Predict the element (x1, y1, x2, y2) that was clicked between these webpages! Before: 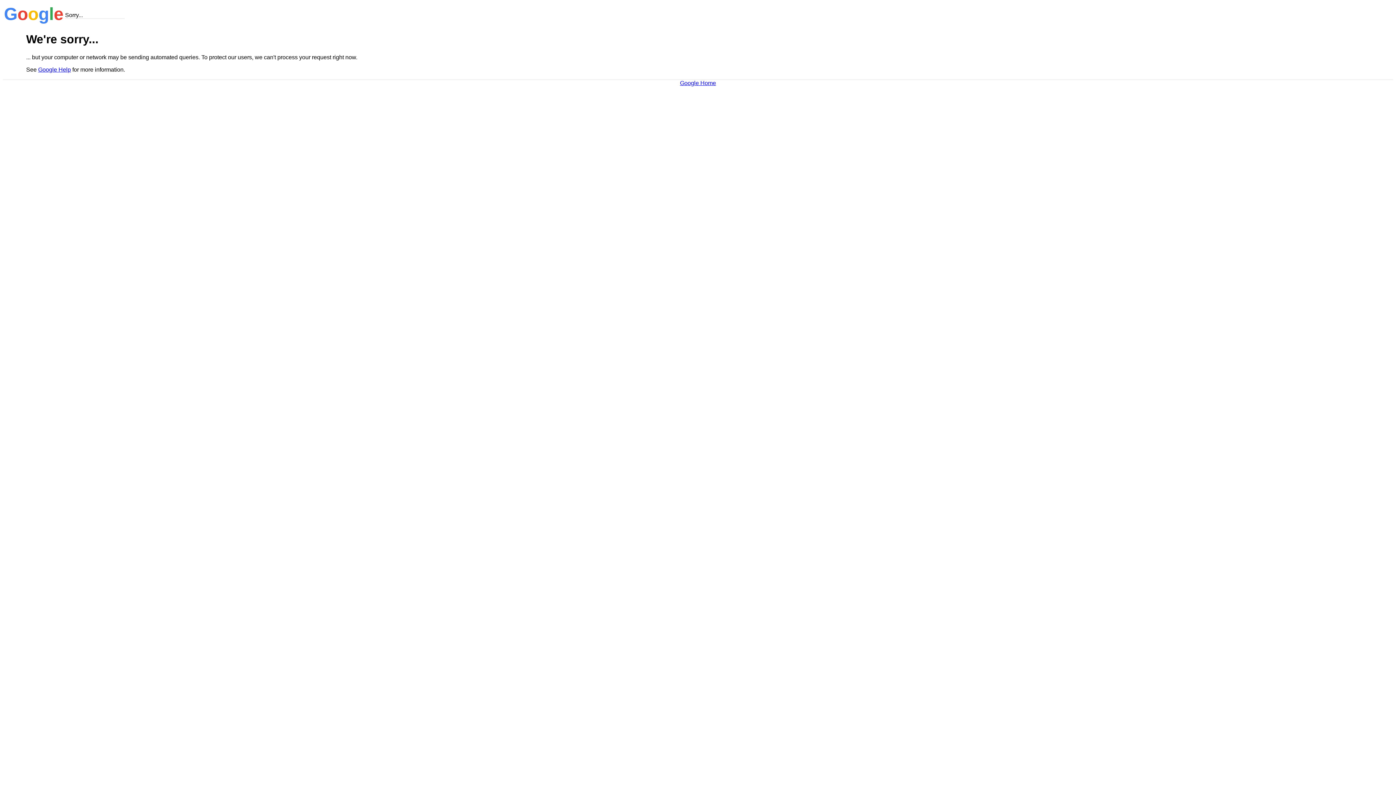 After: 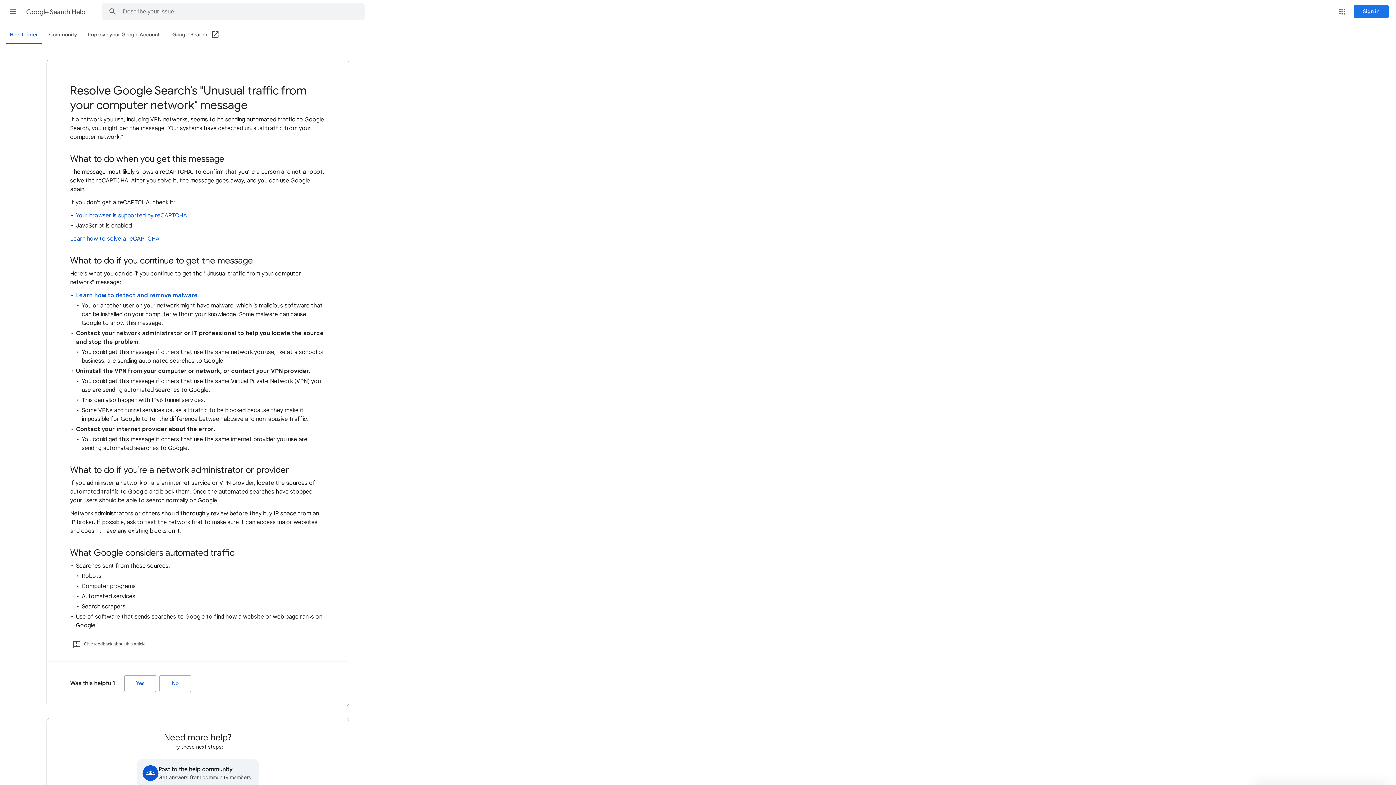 Action: label: Google Help bbox: (38, 66, 70, 72)